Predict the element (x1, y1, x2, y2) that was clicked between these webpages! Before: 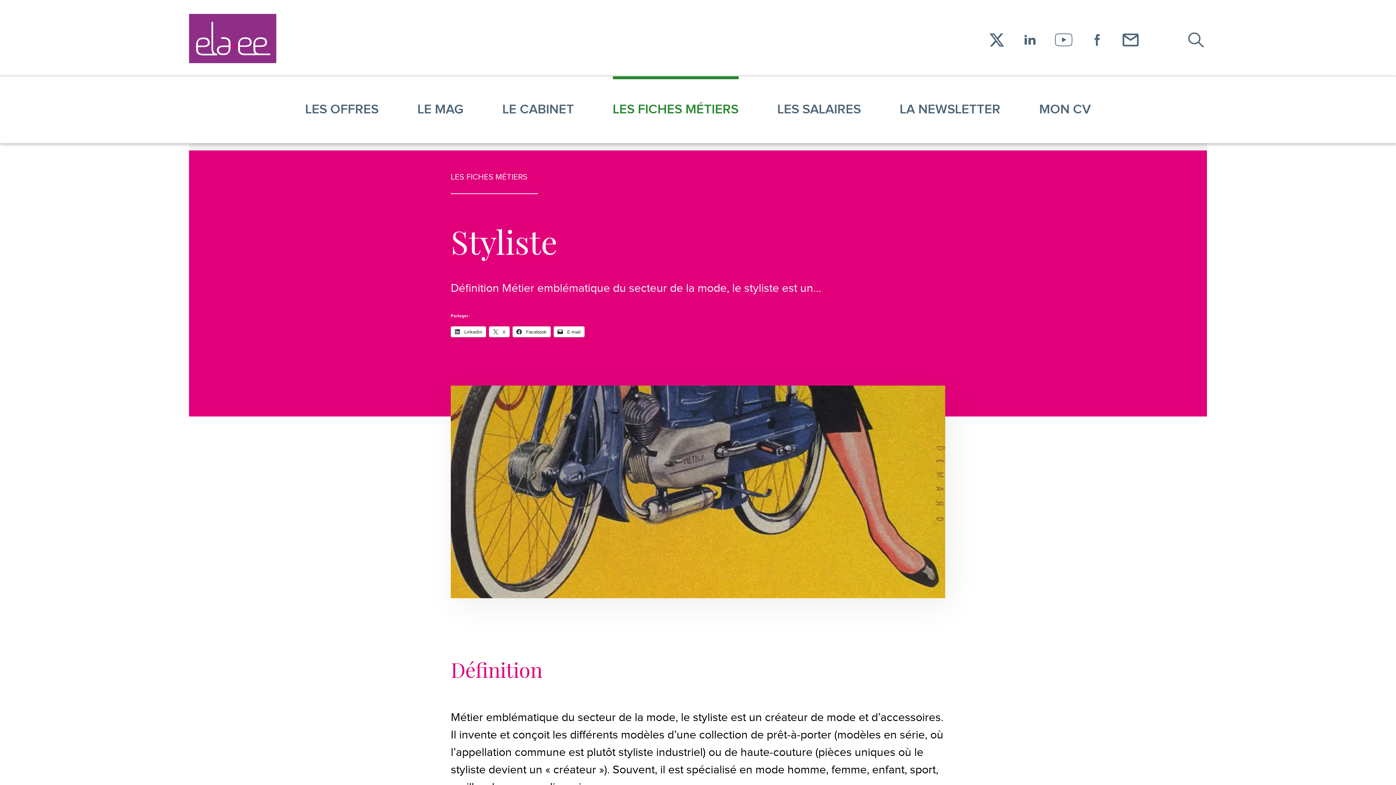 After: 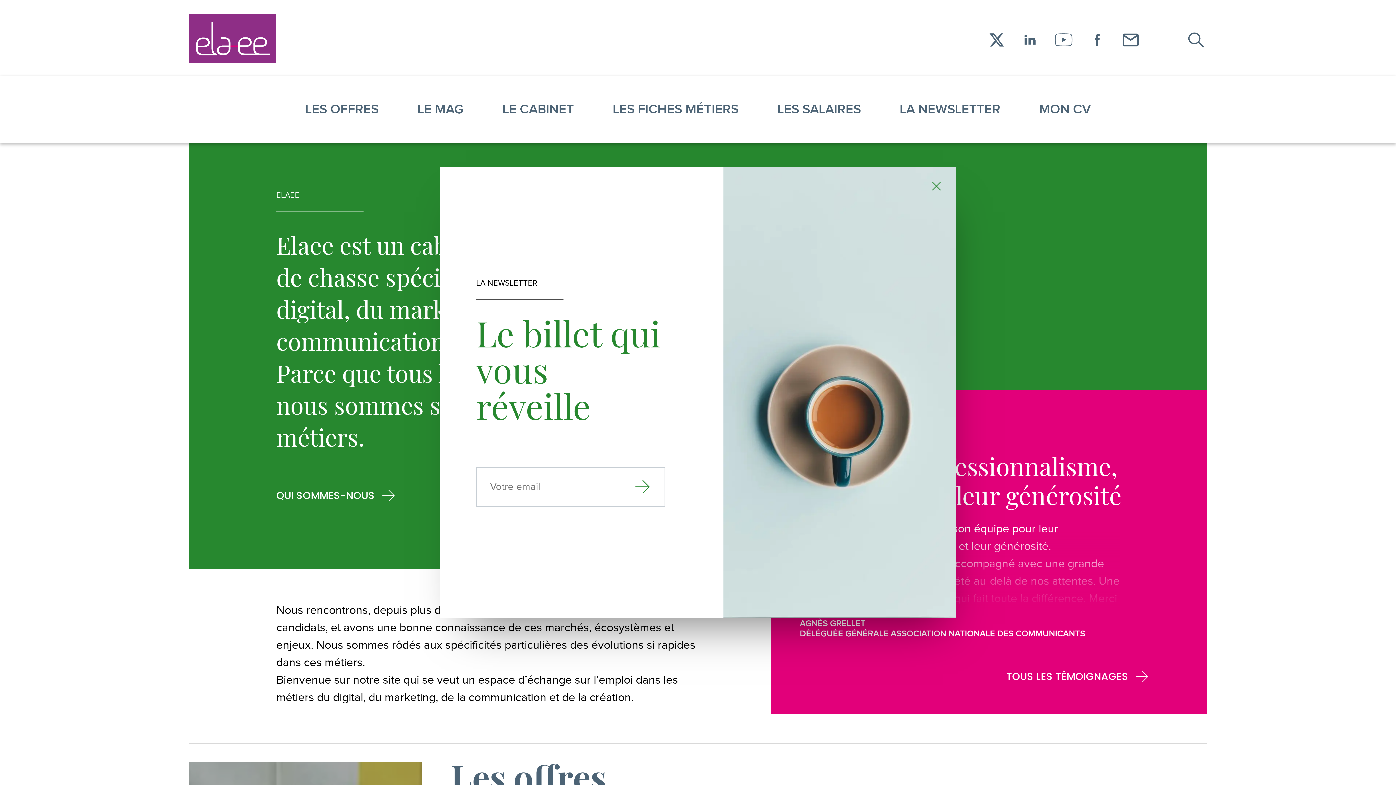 Action: bbox: (189, 13, 276, 63) label: Elaee
- Chasseurs de têtes création, communication, digital et marketing